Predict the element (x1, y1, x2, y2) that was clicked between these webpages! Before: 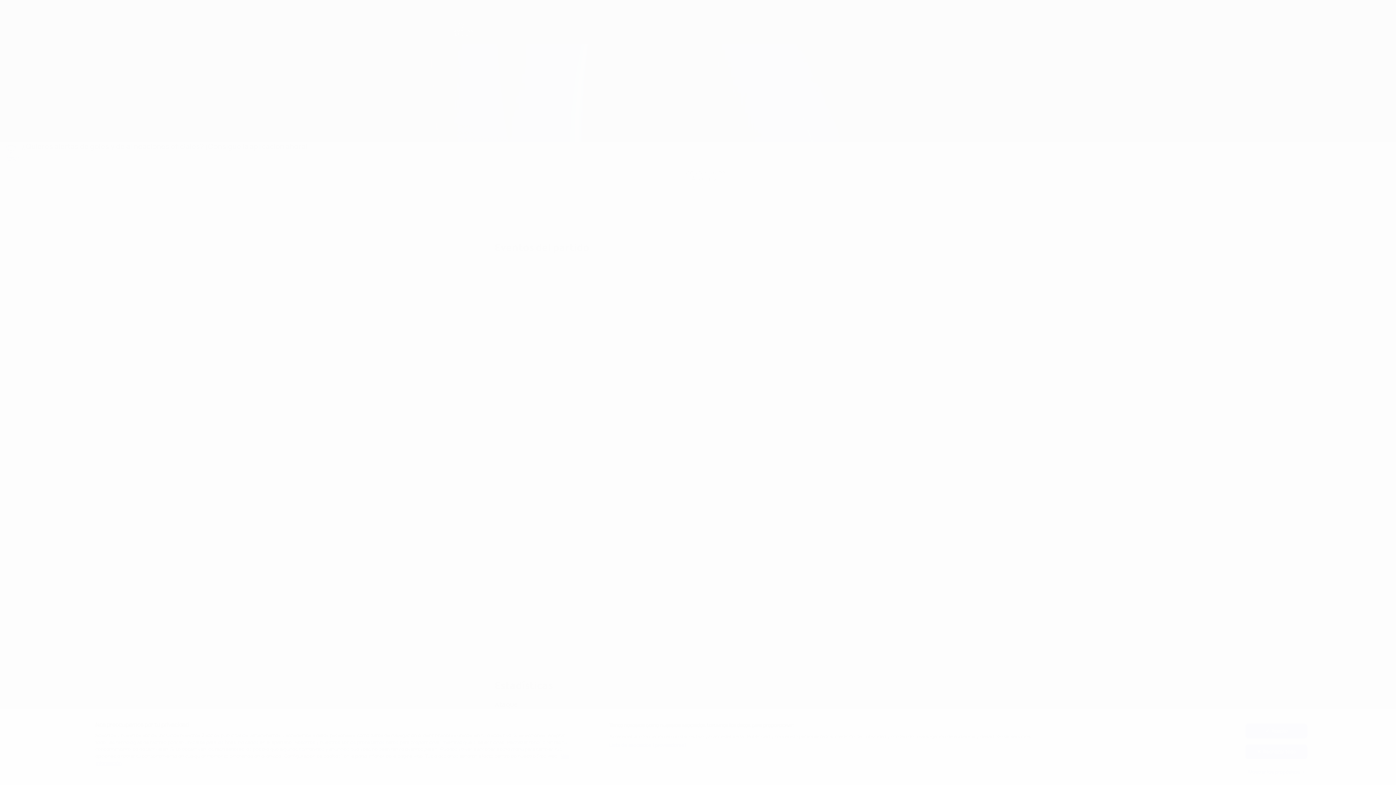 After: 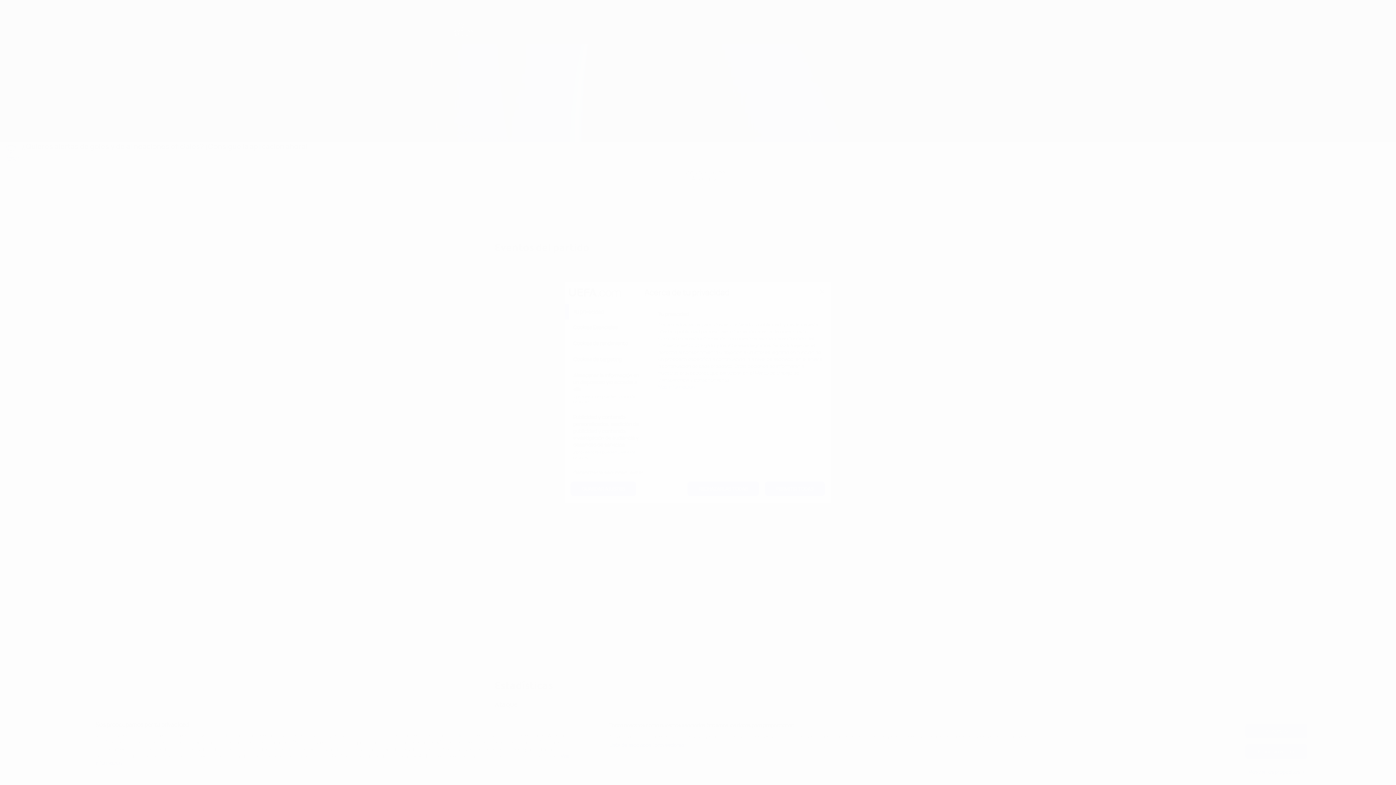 Action: label: Mostrar los propósitos bbox: (1245, 765, 1307, 779)